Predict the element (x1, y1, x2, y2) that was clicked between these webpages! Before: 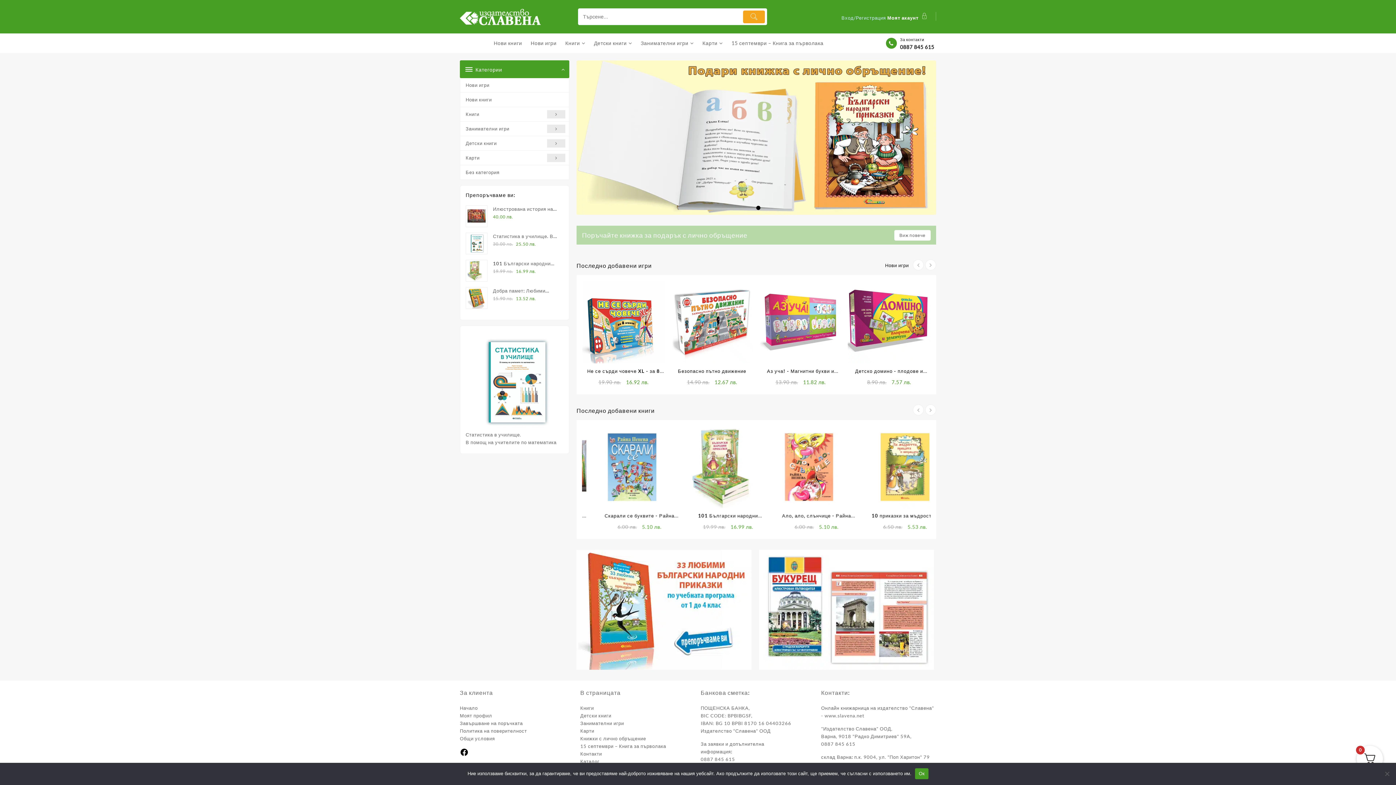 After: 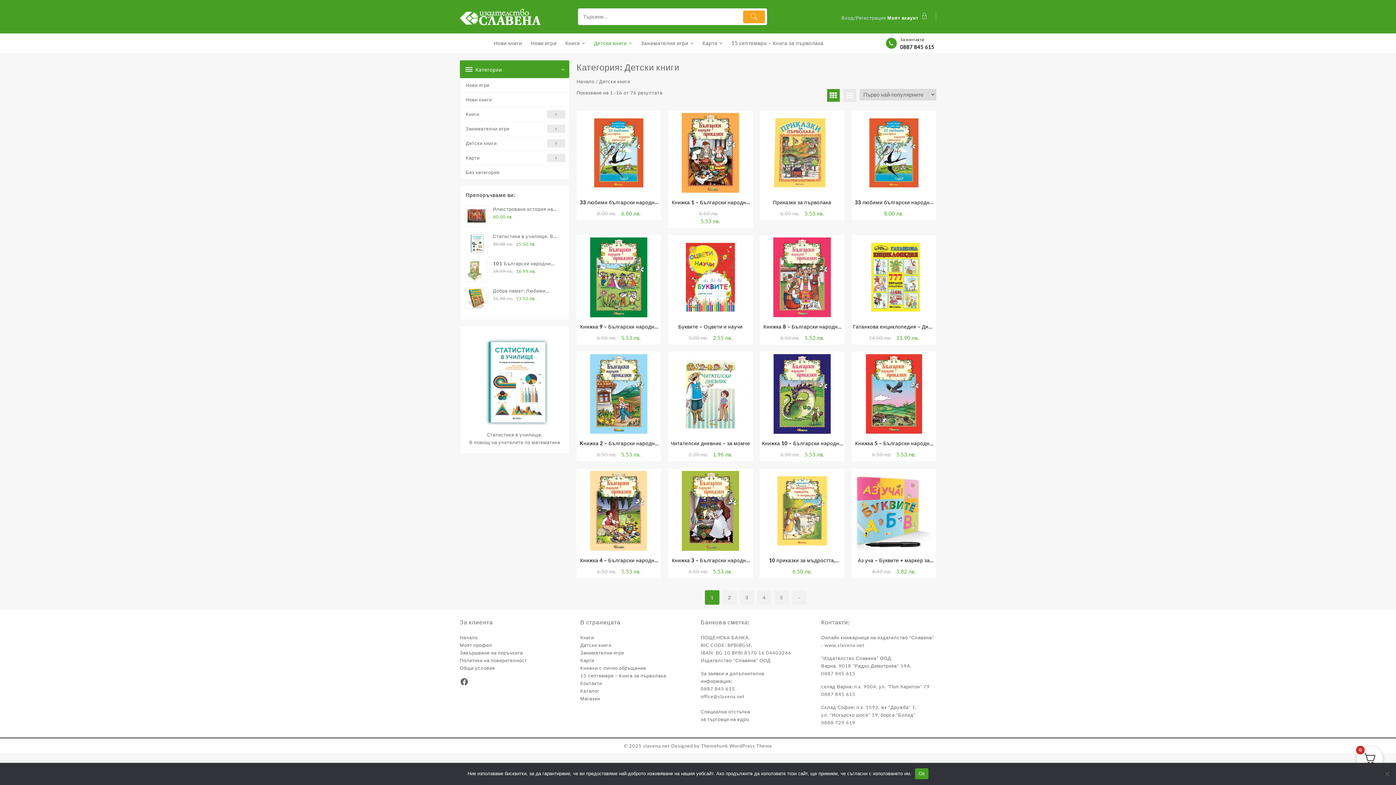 Action: label: Детски книги bbox: (594, 34, 639, 51)